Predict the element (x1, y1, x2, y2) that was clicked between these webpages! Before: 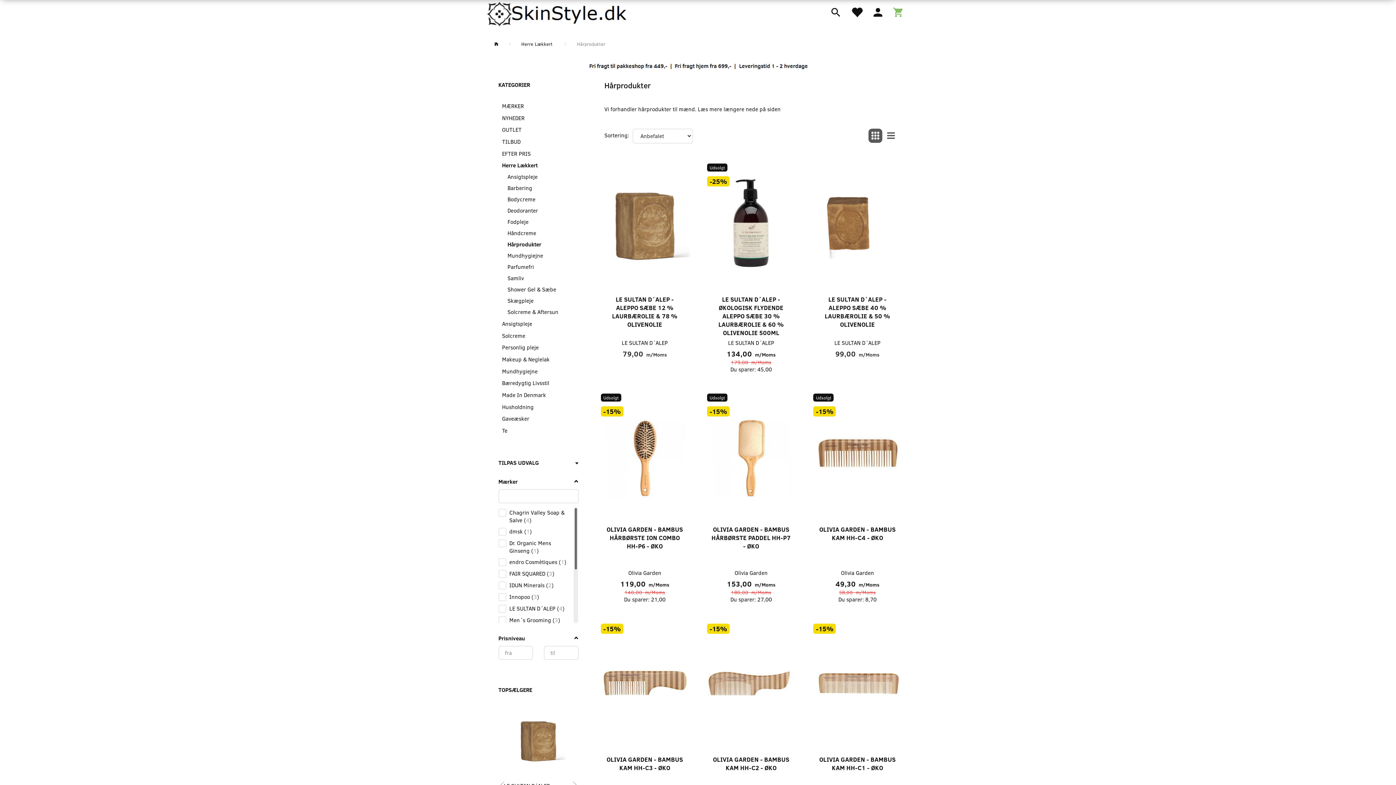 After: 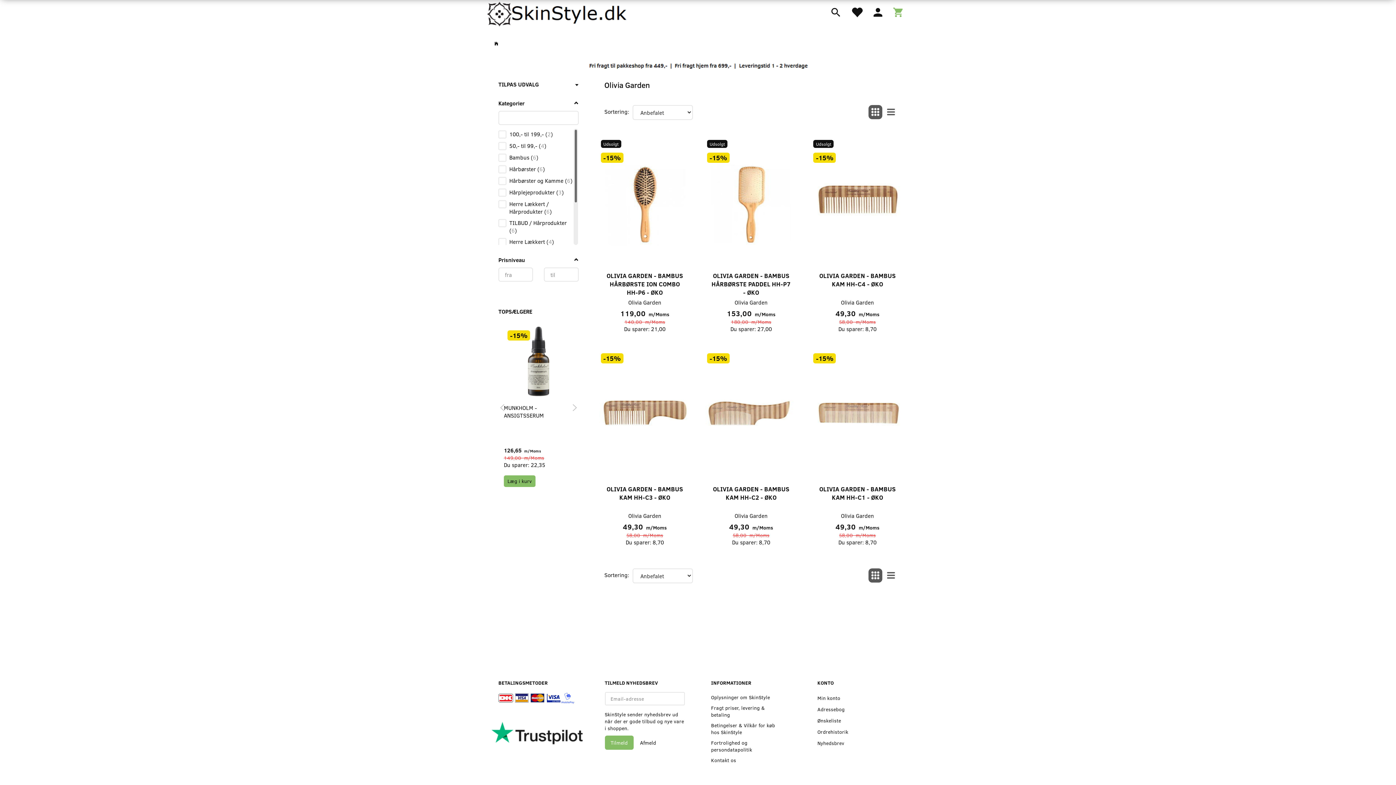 Action: label: Olivia Garden bbox: (734, 569, 767, 576)